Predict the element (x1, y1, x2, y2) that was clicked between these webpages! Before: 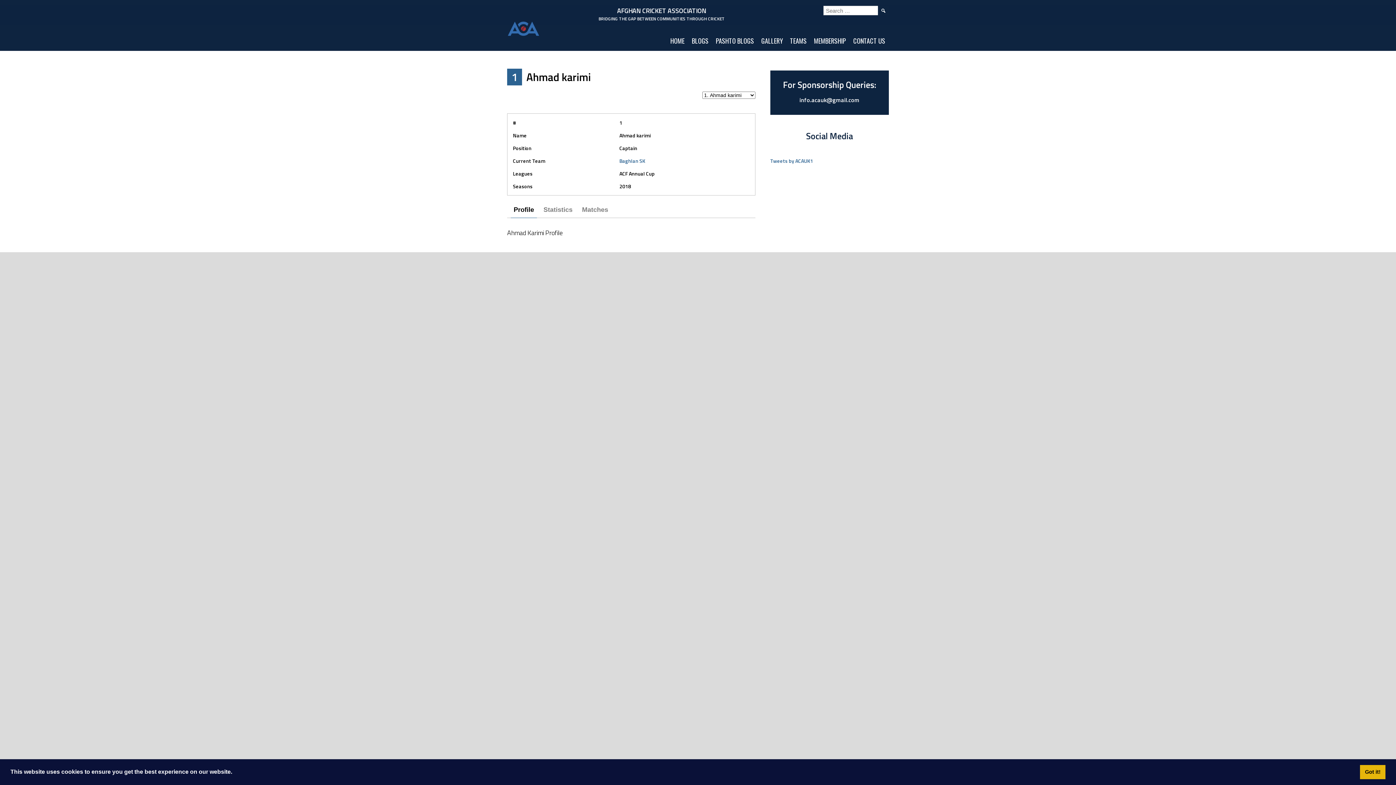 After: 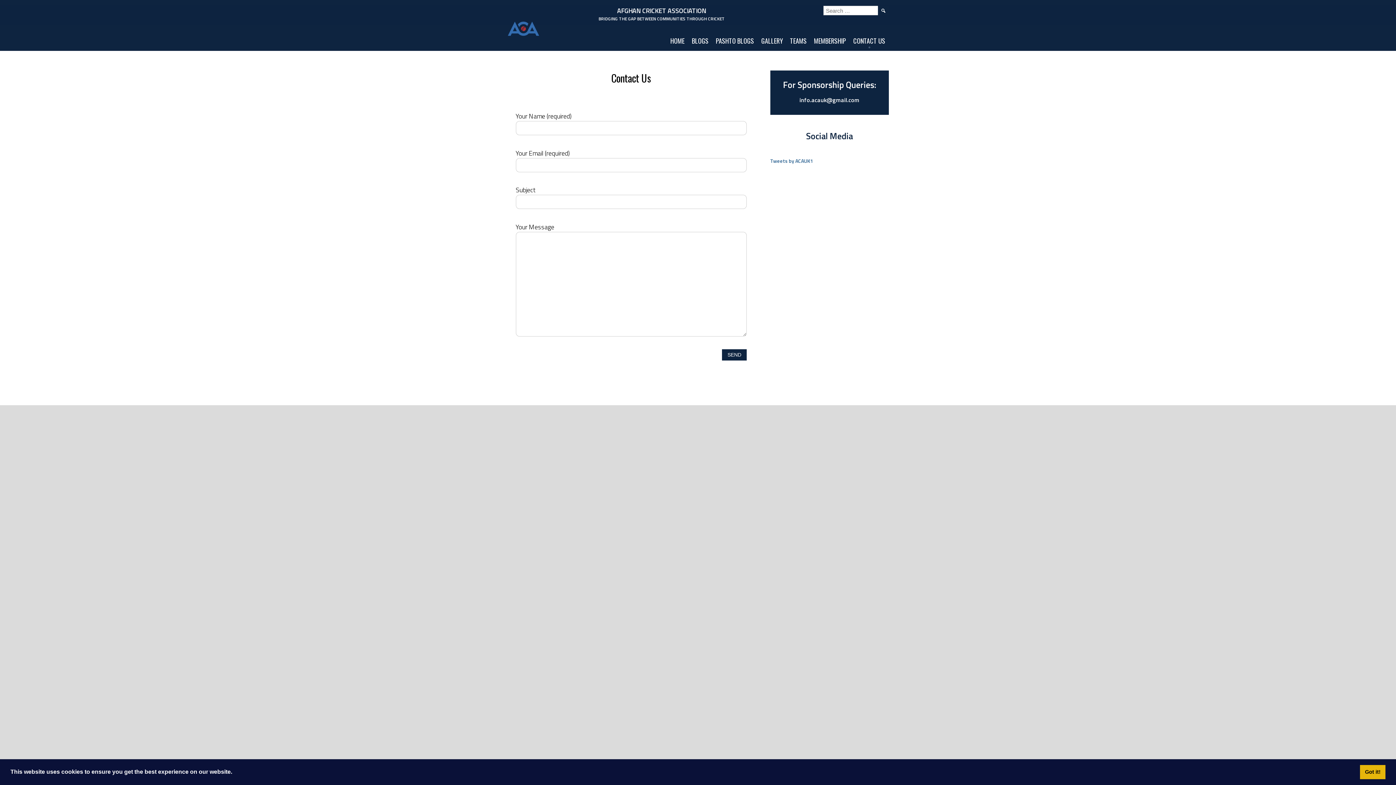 Action: bbox: (849, 25, 889, 50) label: CONTACT US